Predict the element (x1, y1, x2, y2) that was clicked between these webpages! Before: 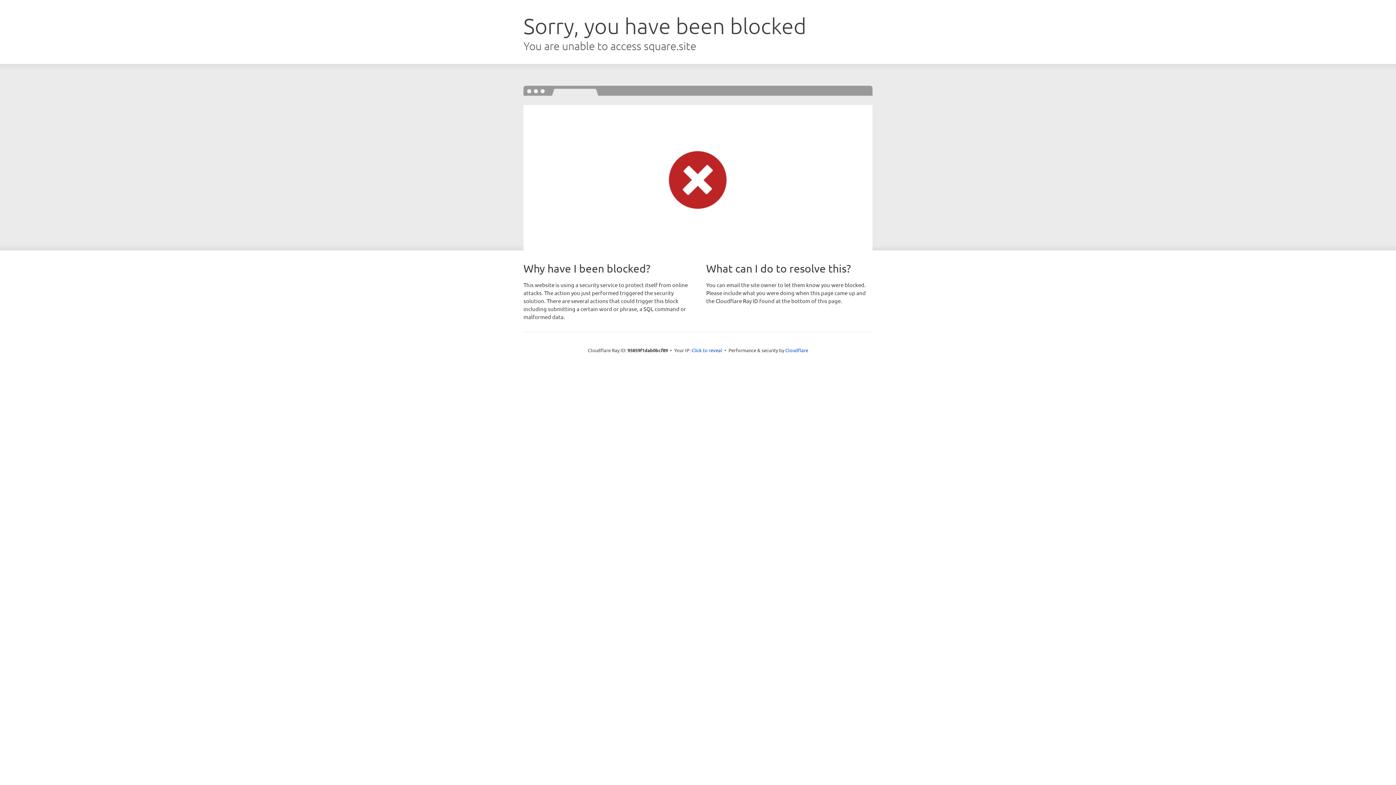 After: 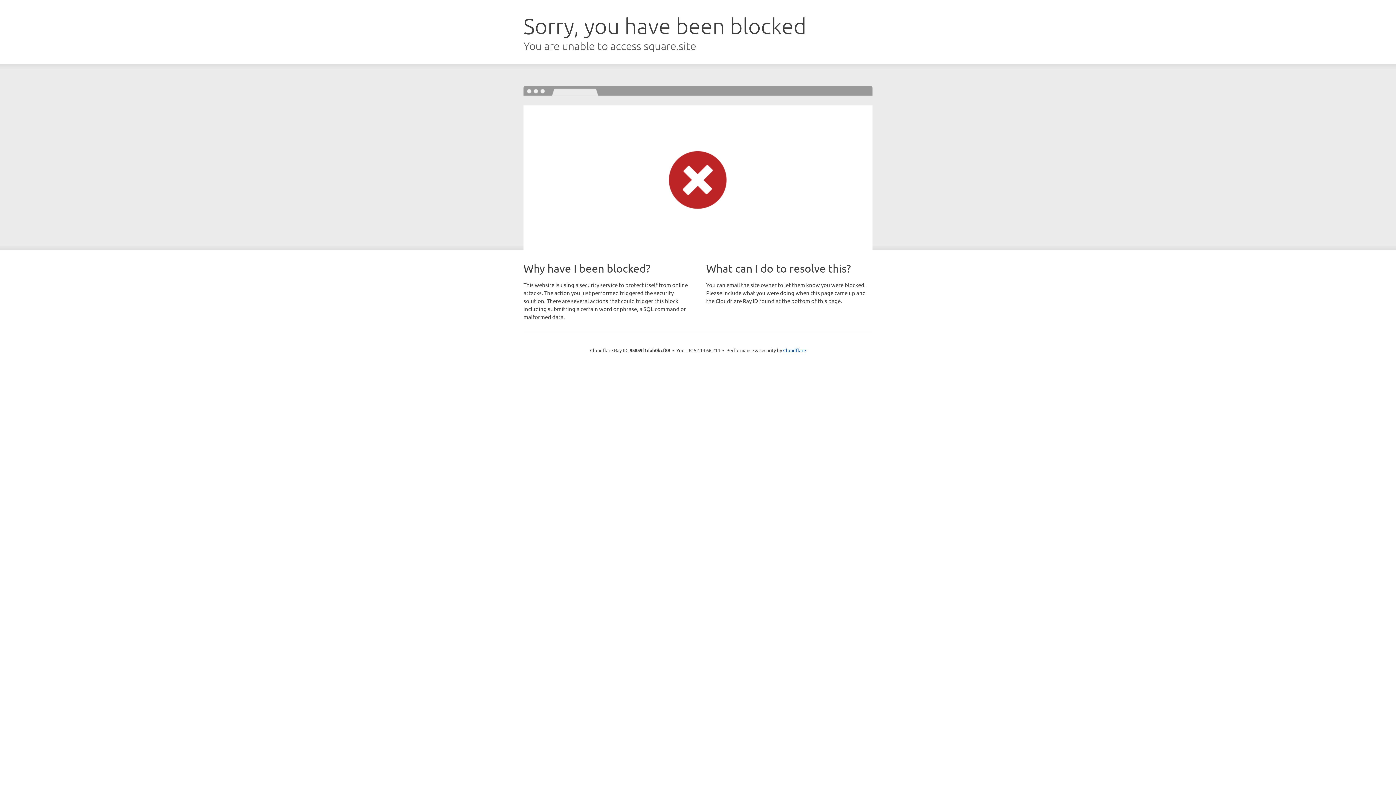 Action: label: Click to reveal bbox: (691, 346, 722, 353)